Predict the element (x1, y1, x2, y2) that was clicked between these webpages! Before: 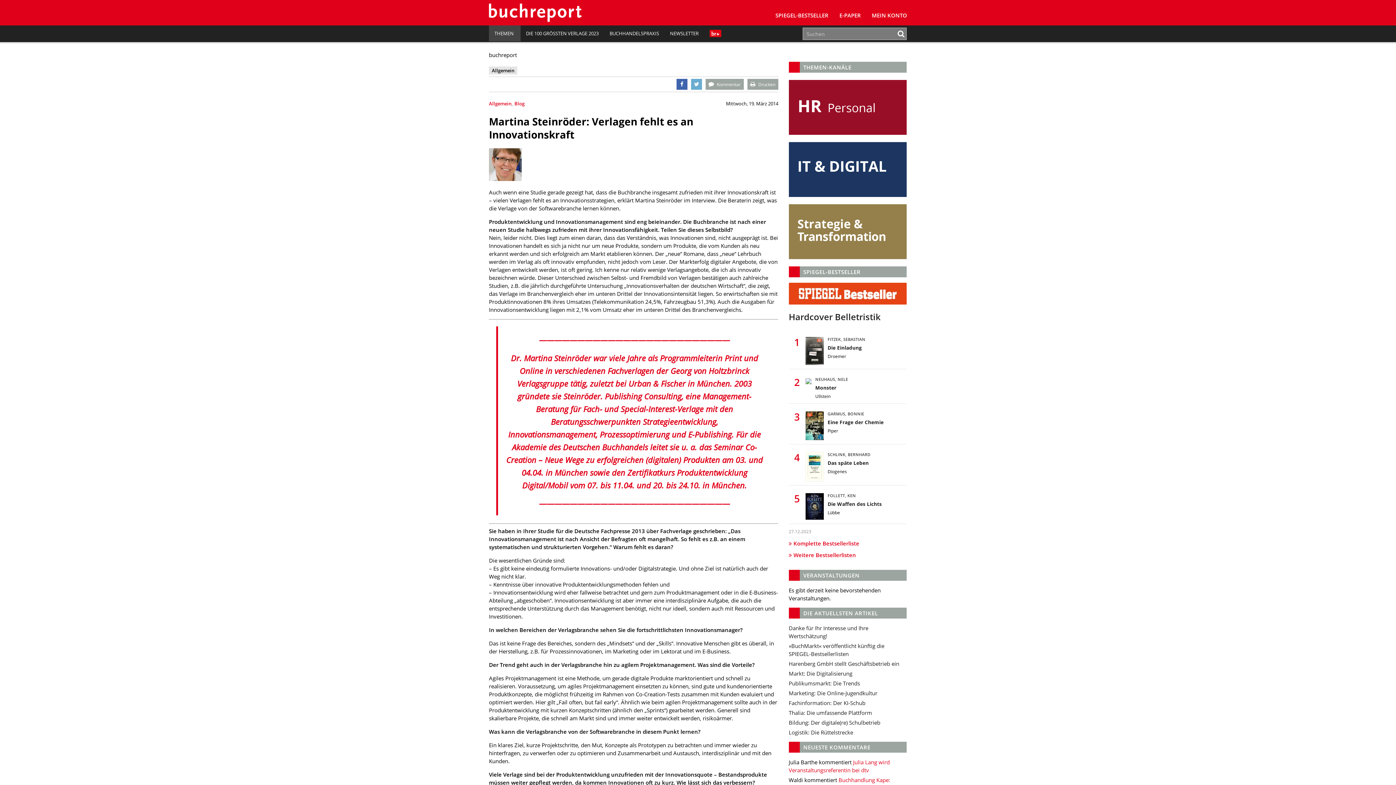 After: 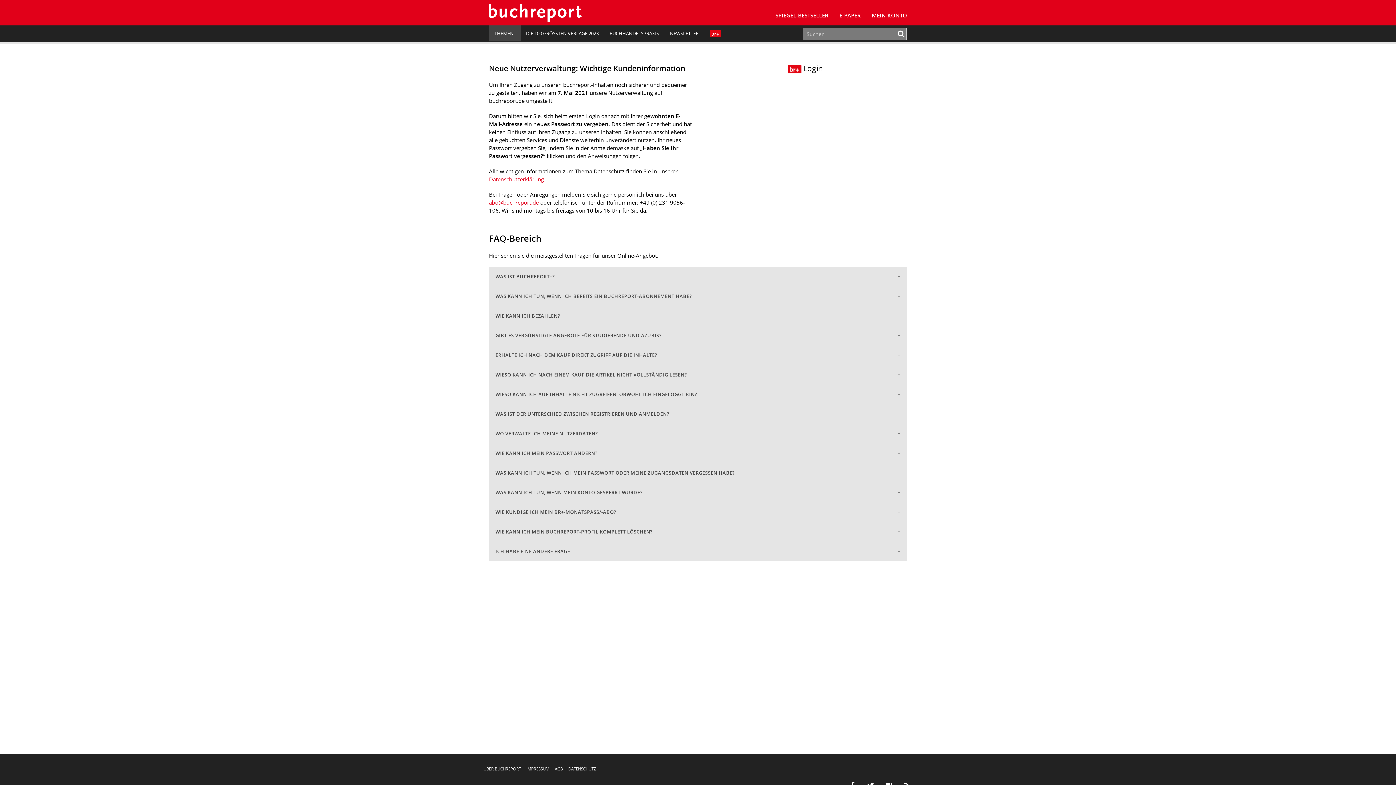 Action: label: MEIN KONTO bbox: (866, 0, 912, 25)